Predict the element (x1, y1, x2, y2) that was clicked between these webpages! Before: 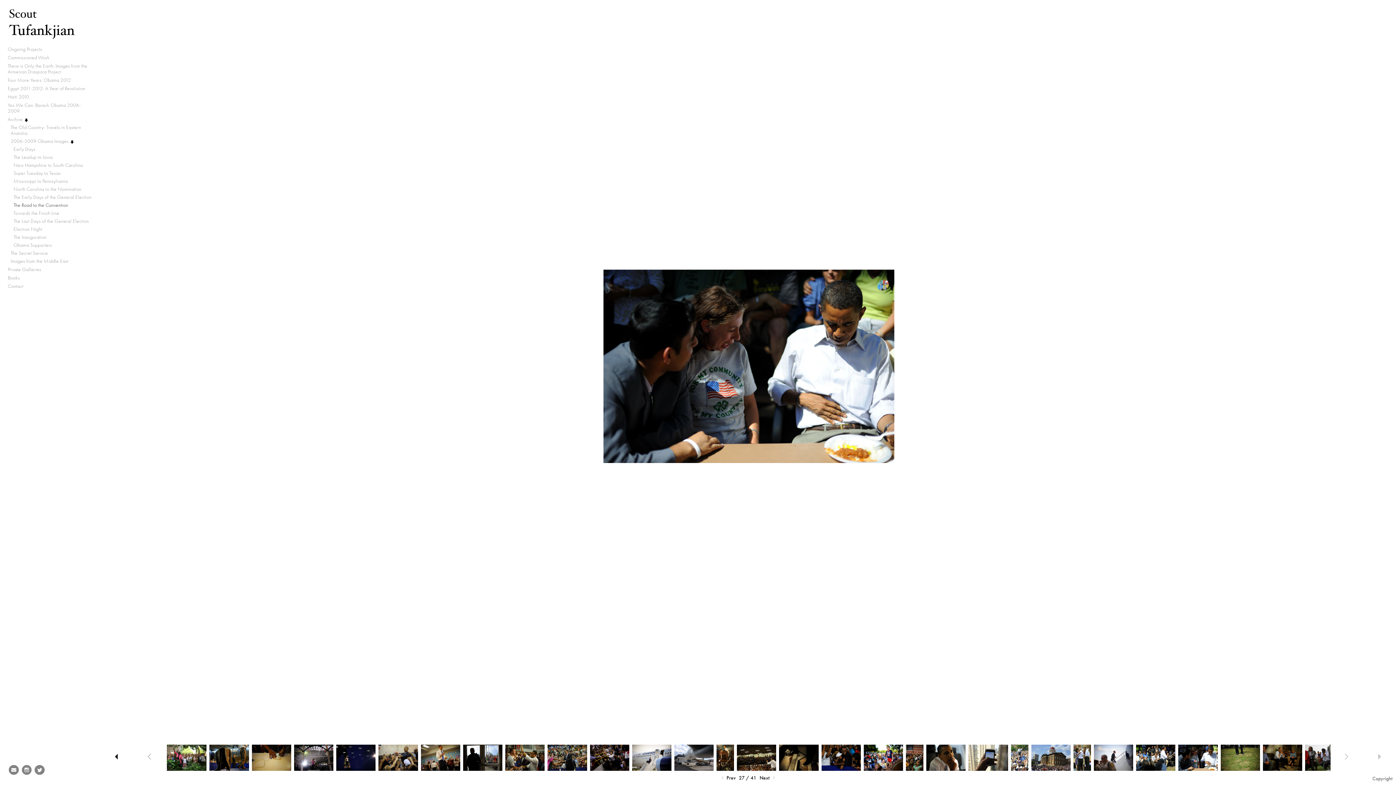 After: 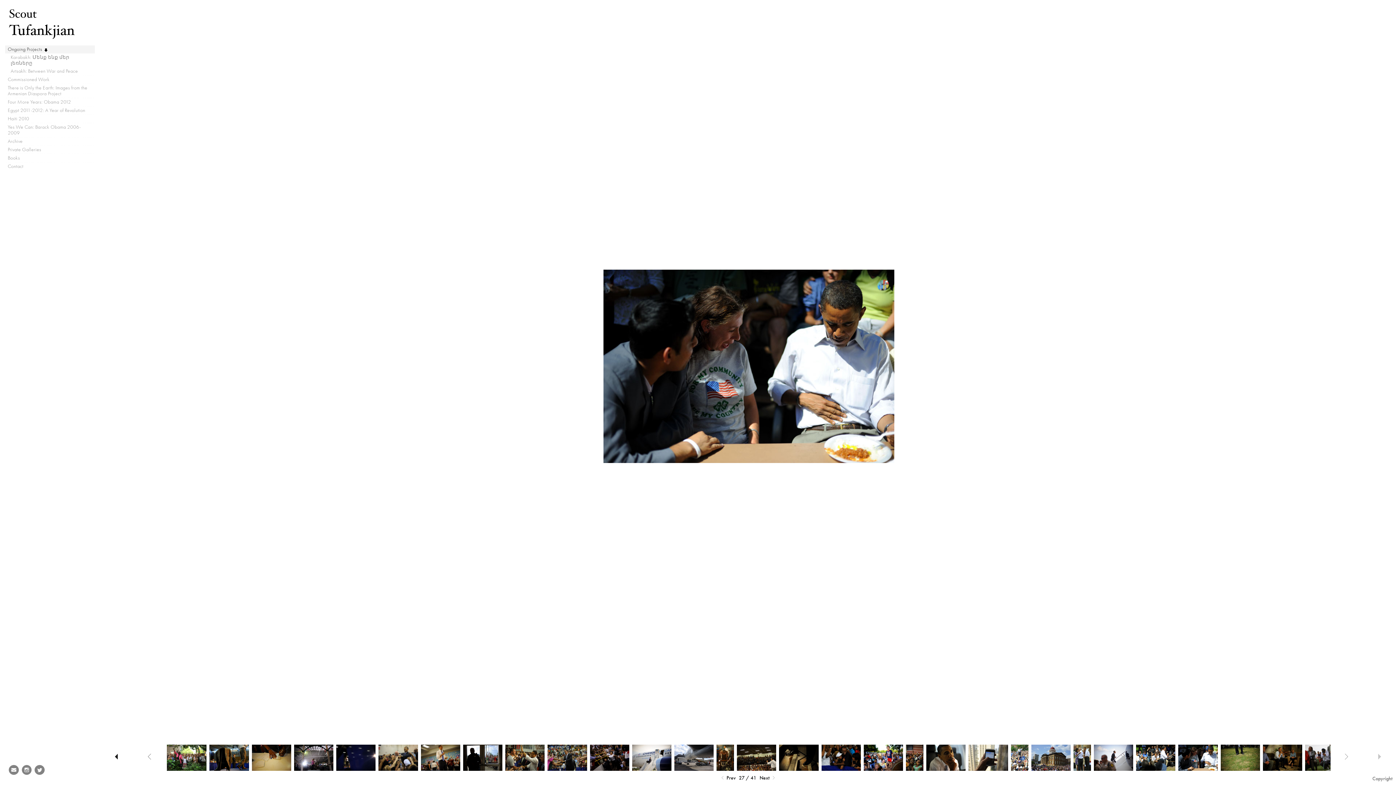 Action: label: Ongoing Projects  bbox: (5, 45, 94, 53)